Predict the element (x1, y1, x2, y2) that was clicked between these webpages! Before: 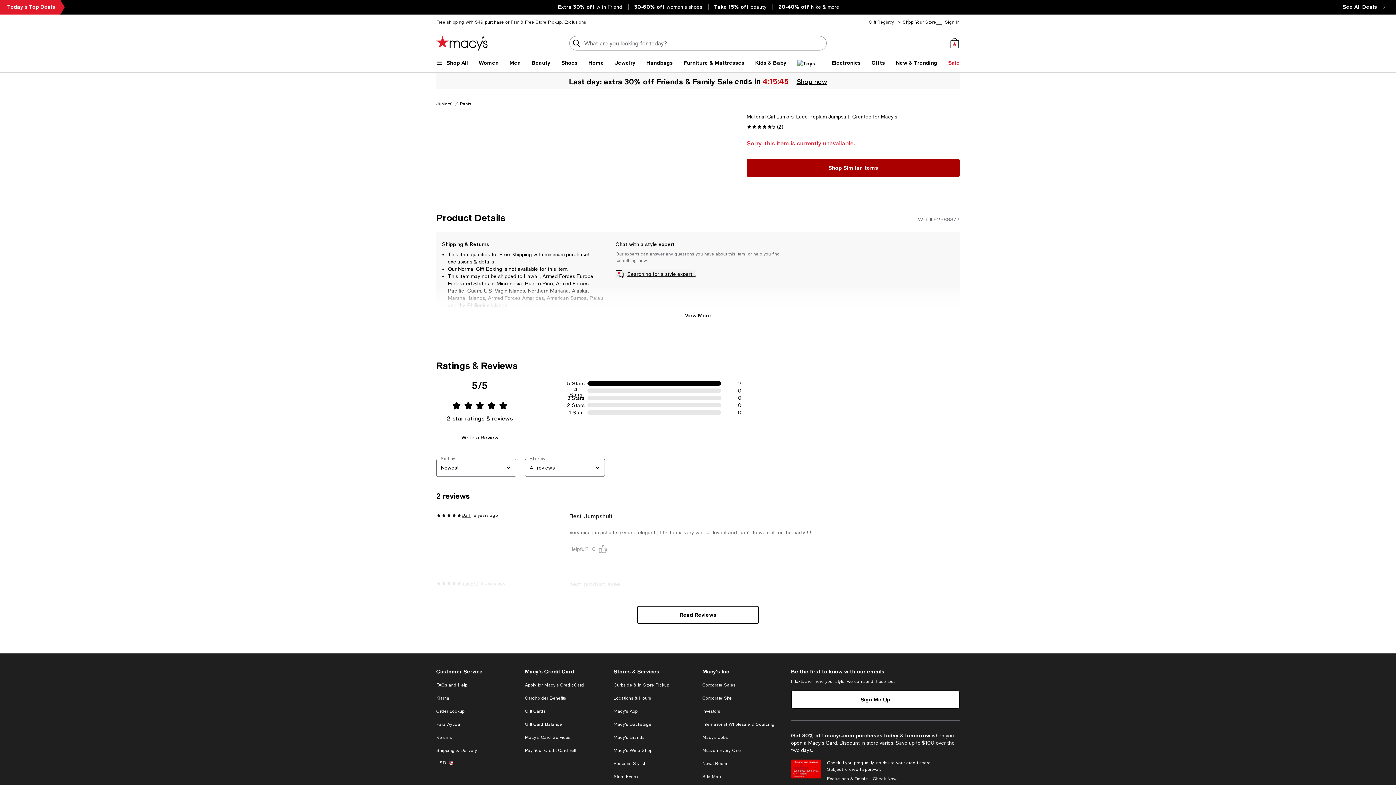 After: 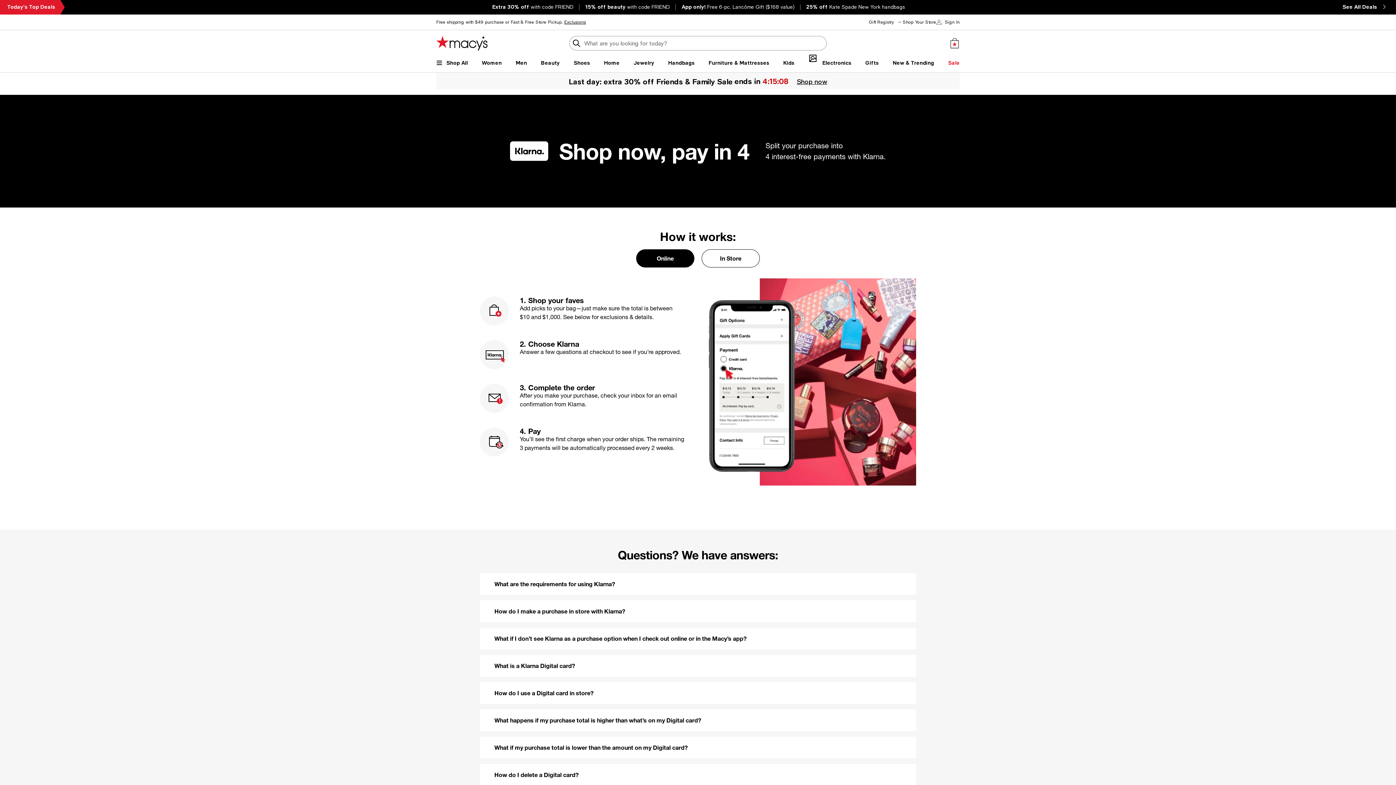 Action: bbox: (436, 696, 449, 701) label: Klarna